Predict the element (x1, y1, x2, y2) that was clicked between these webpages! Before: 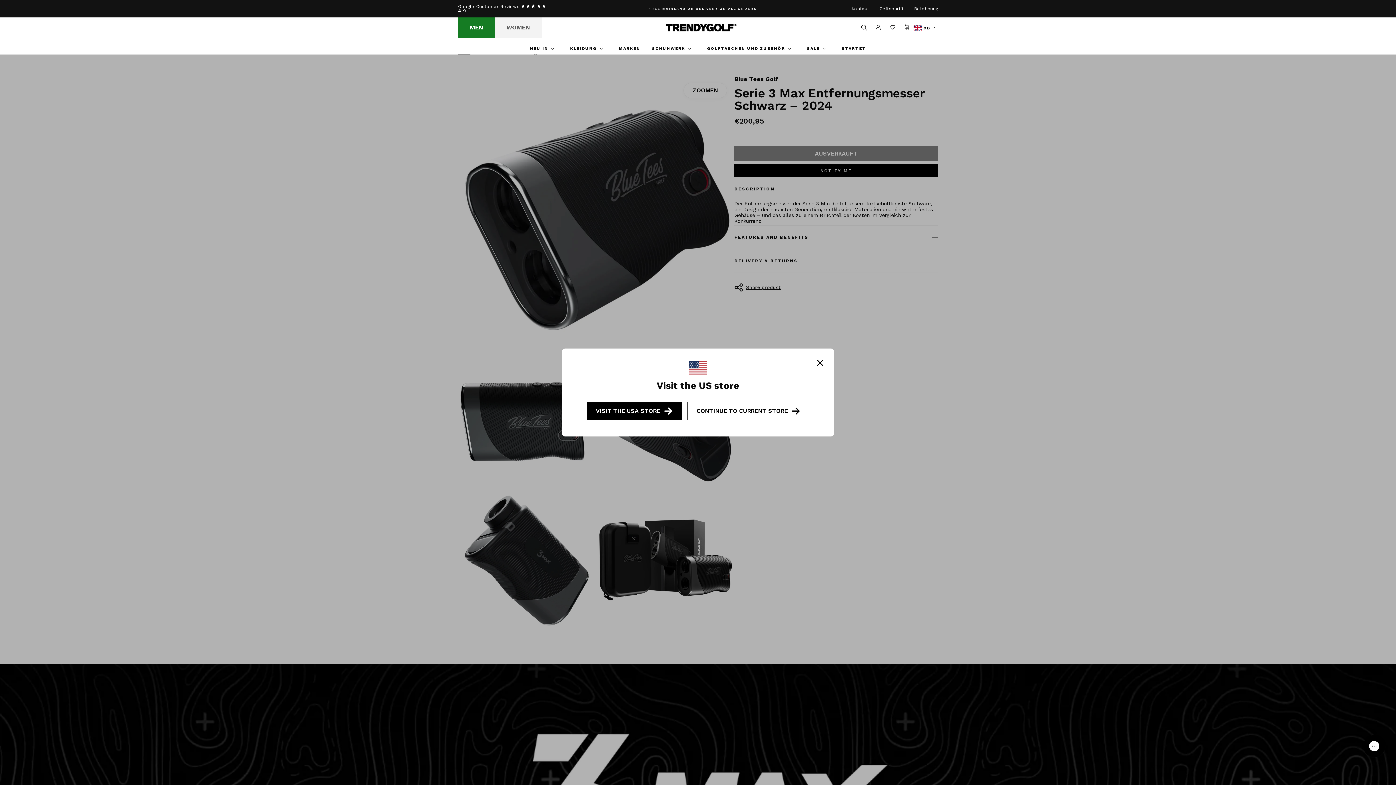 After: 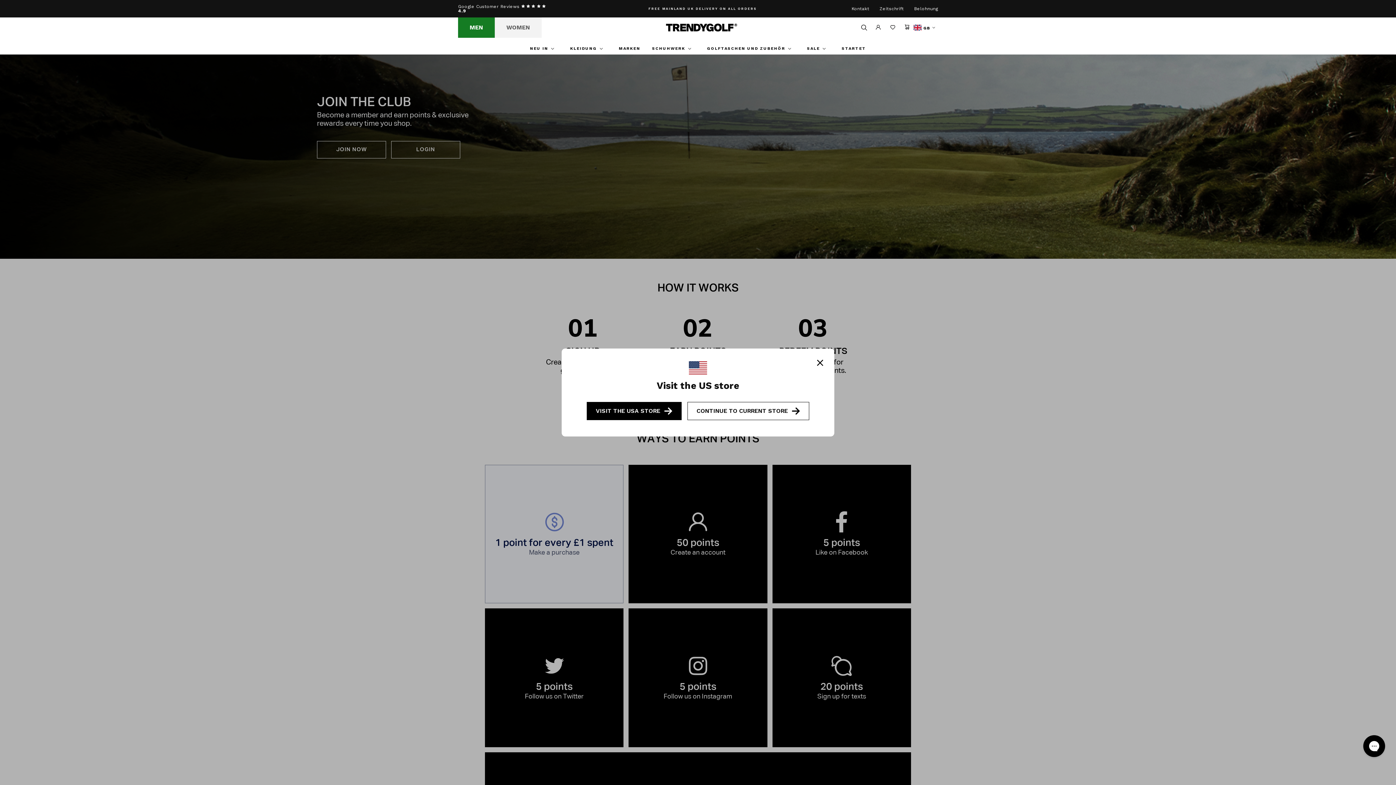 Action: bbox: (914, 6, 938, 10) label: Belohnung